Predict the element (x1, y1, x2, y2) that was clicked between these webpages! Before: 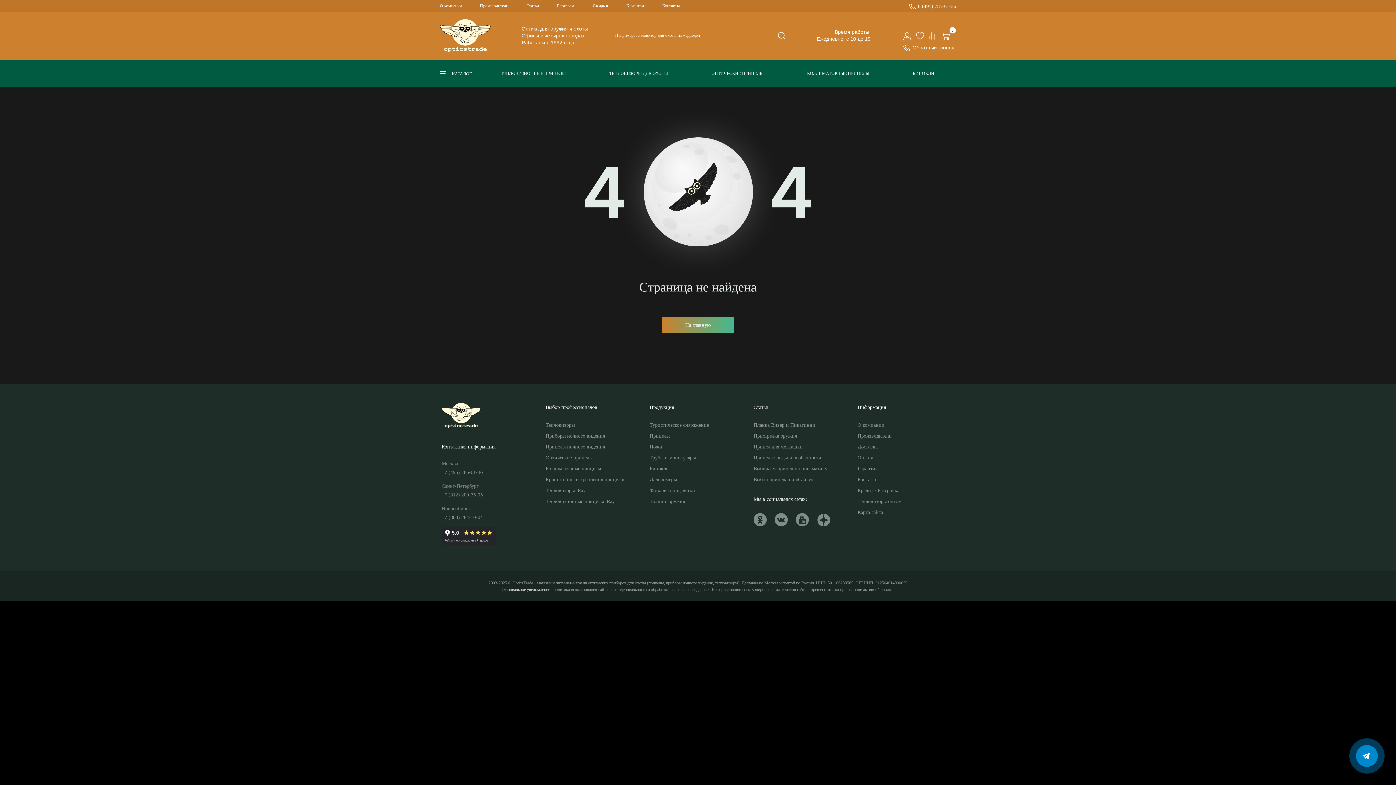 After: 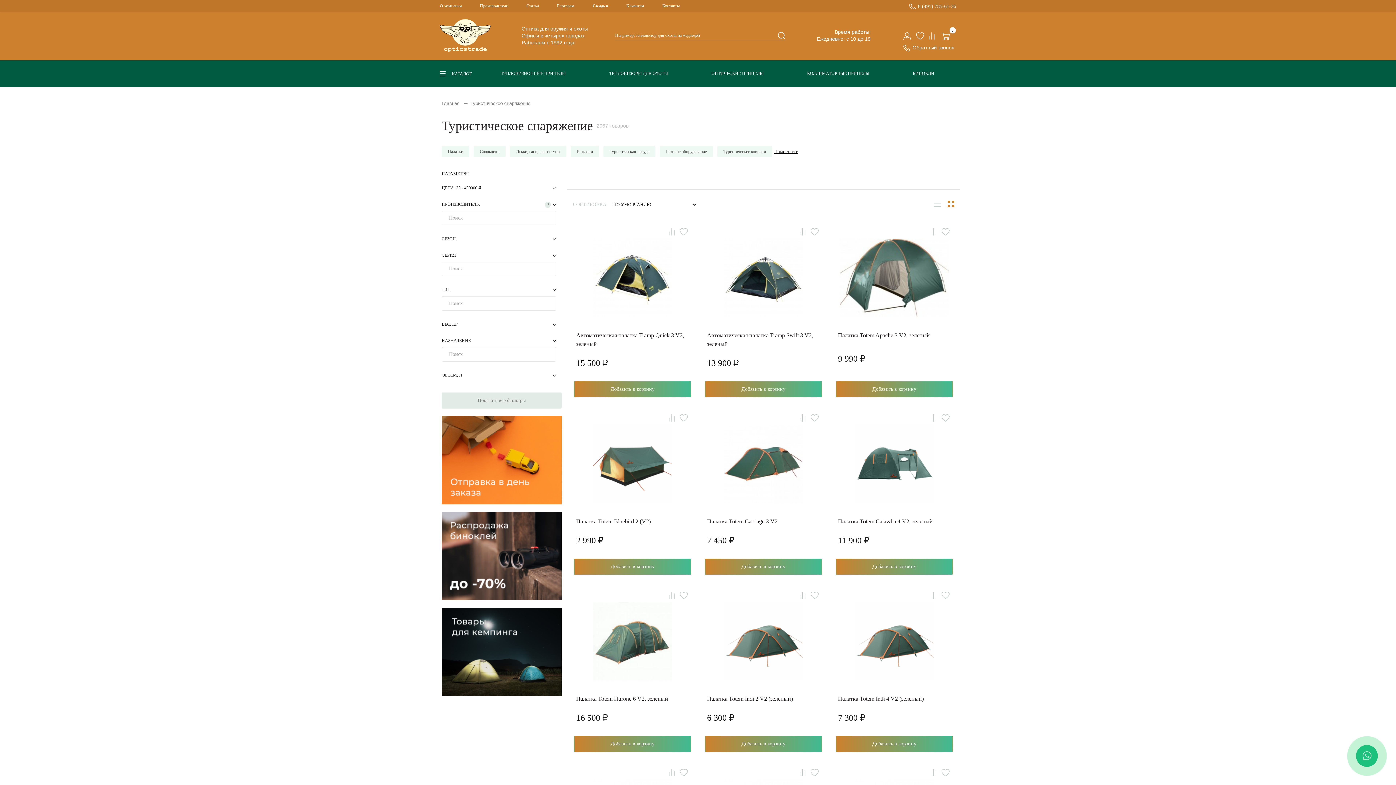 Action: bbox: (649, 422, 709, 428) label: Туристическое снаряжение